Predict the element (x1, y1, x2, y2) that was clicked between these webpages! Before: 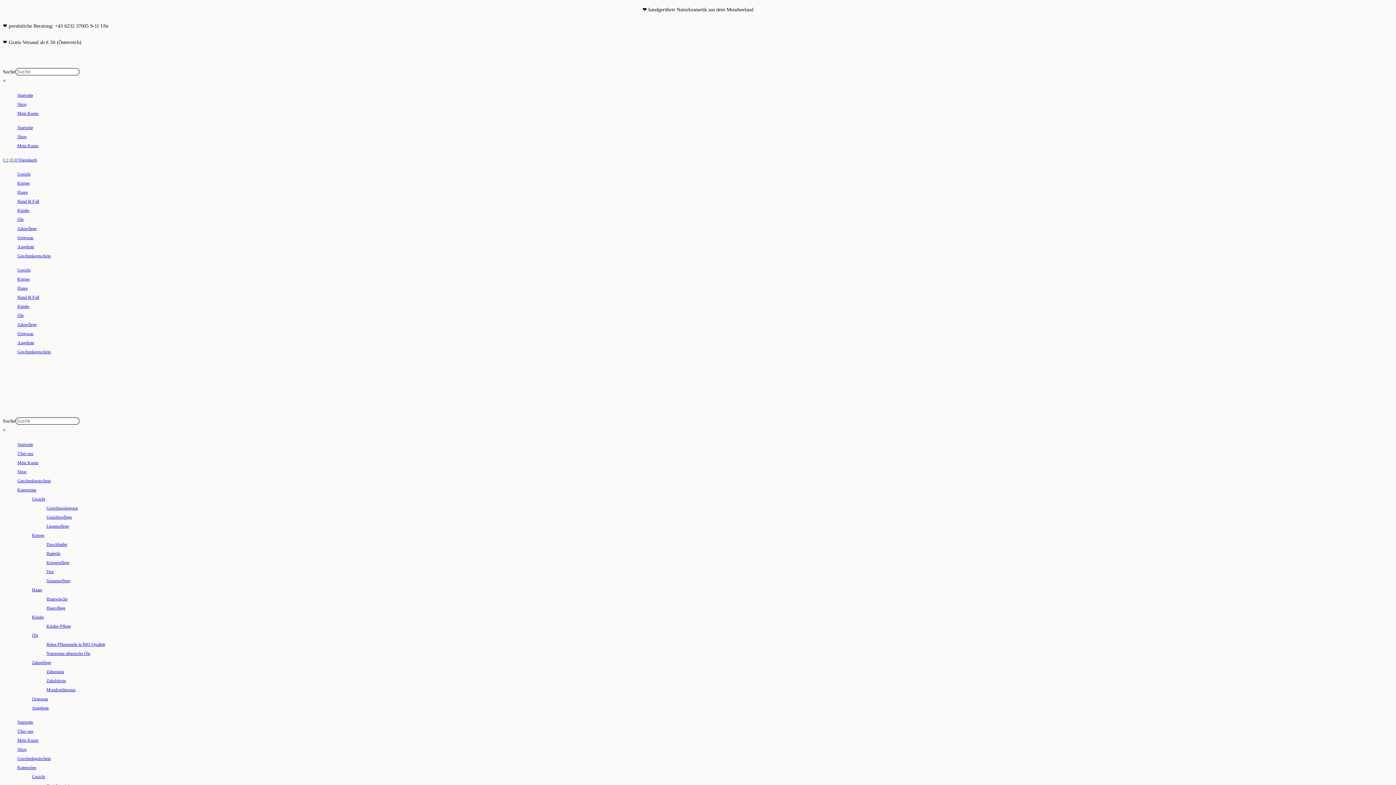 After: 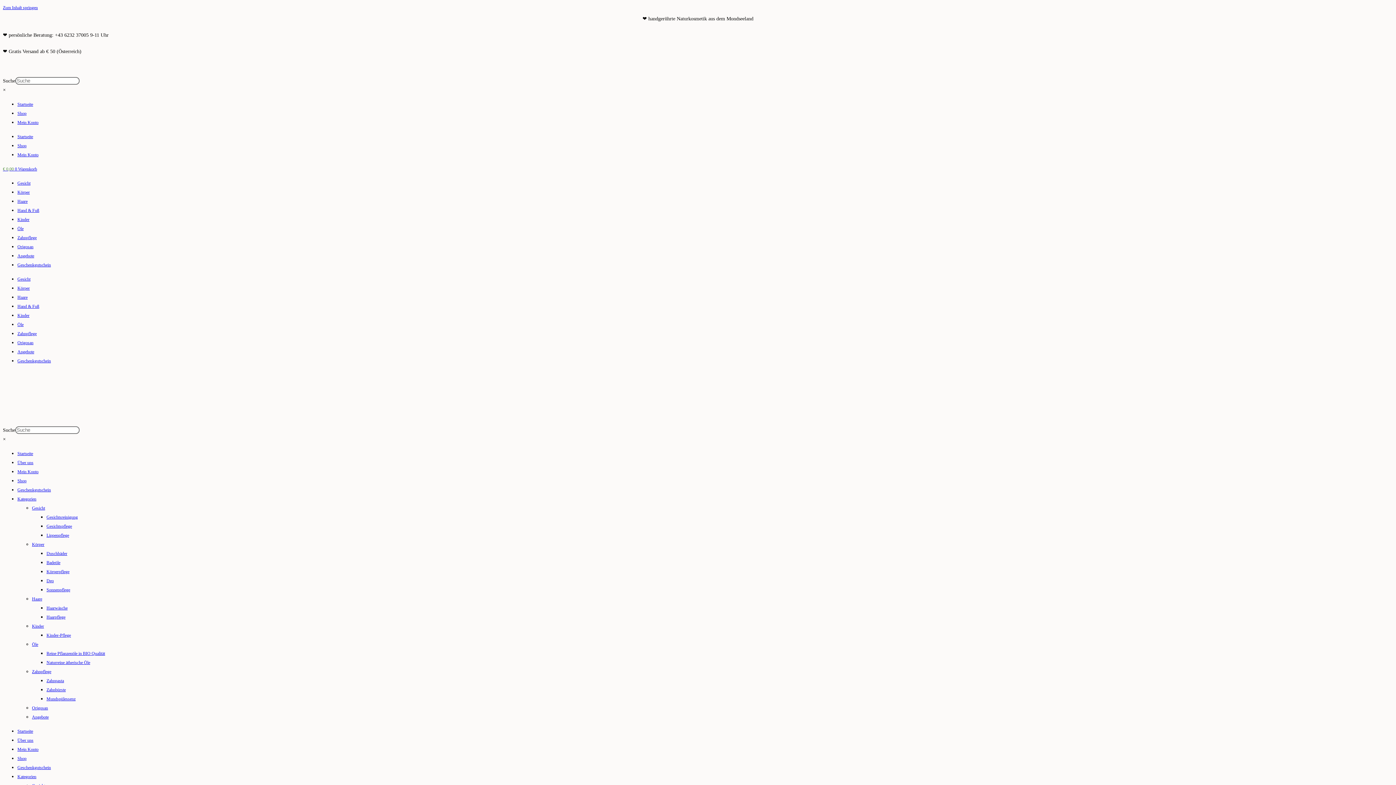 Action: bbox: (17, 720, 33, 725) label: Startseite